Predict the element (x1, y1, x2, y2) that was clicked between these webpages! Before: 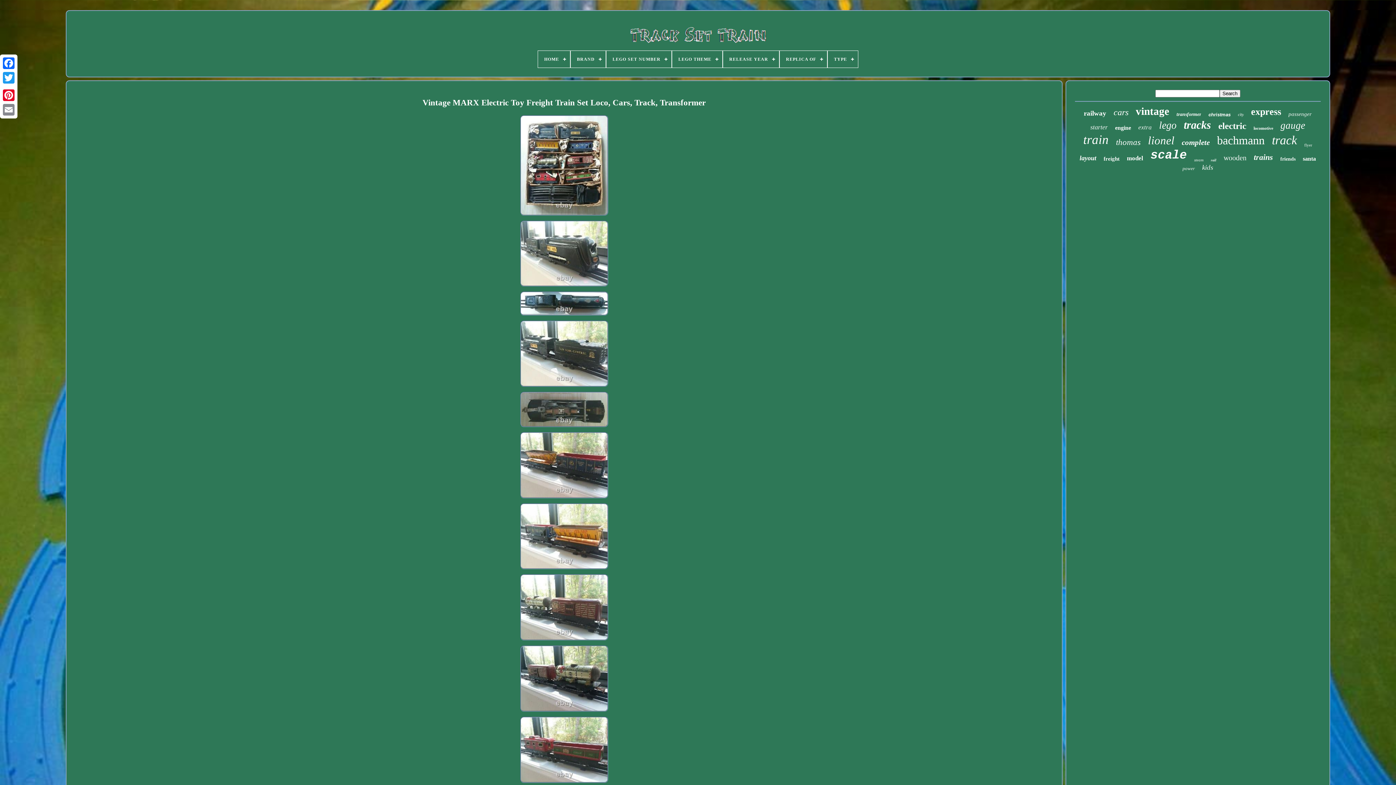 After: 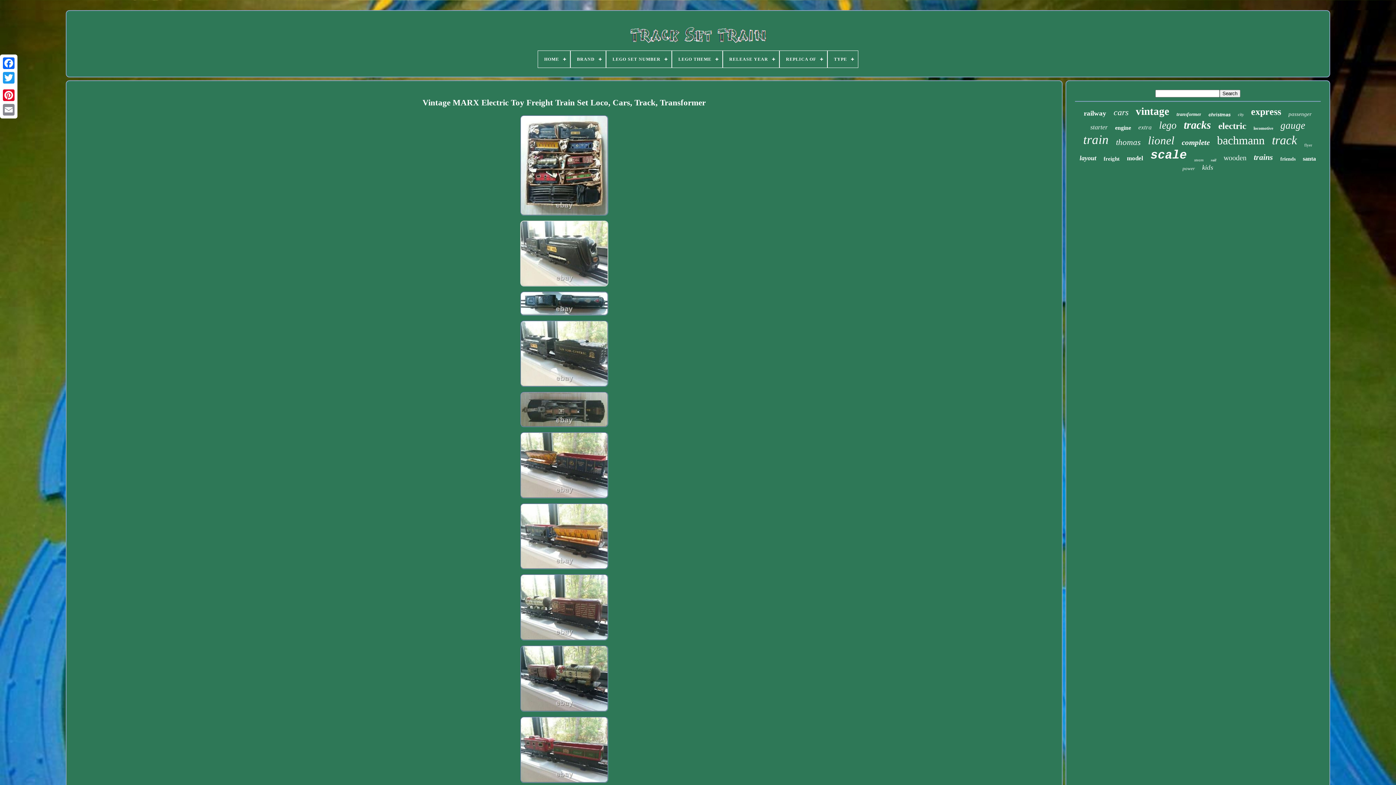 Action: bbox: (516, 218, 612, 289)